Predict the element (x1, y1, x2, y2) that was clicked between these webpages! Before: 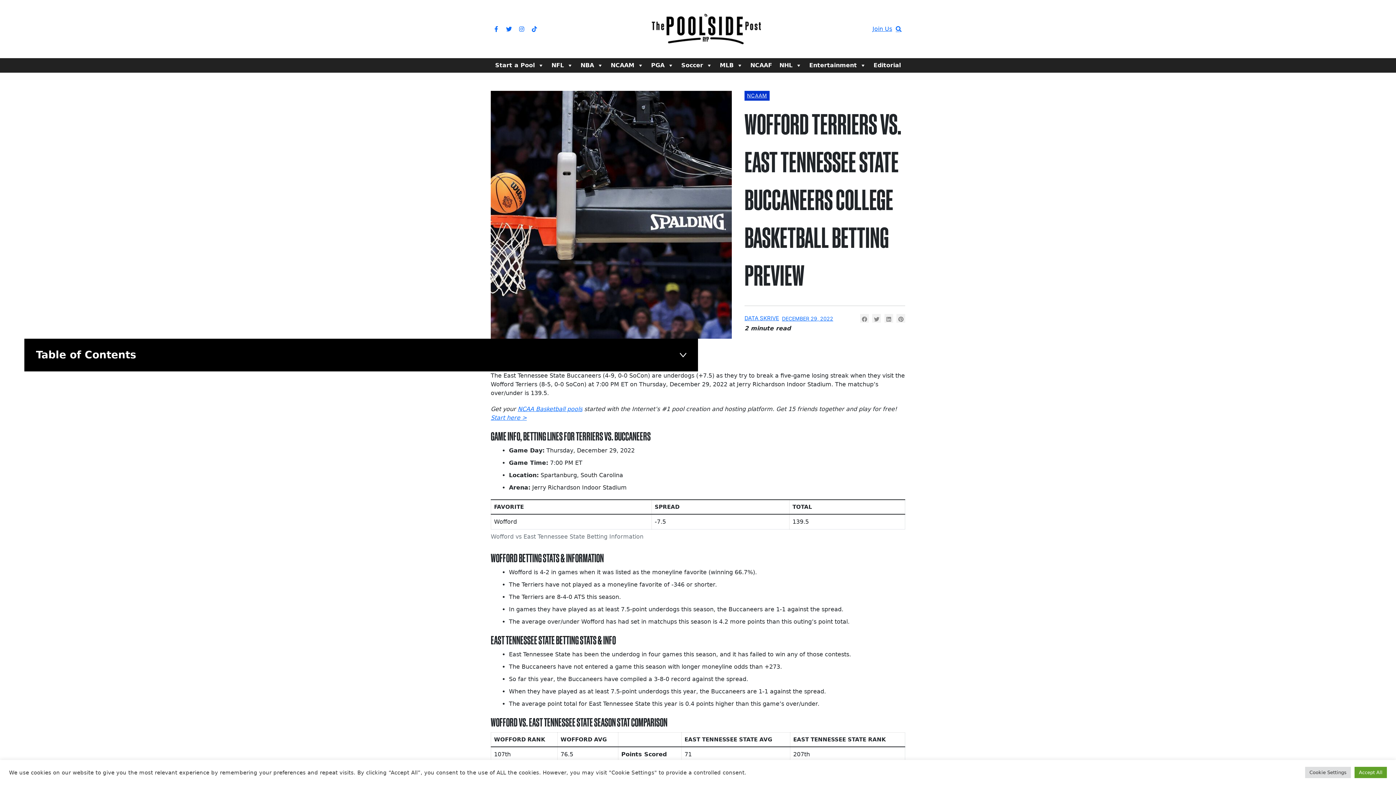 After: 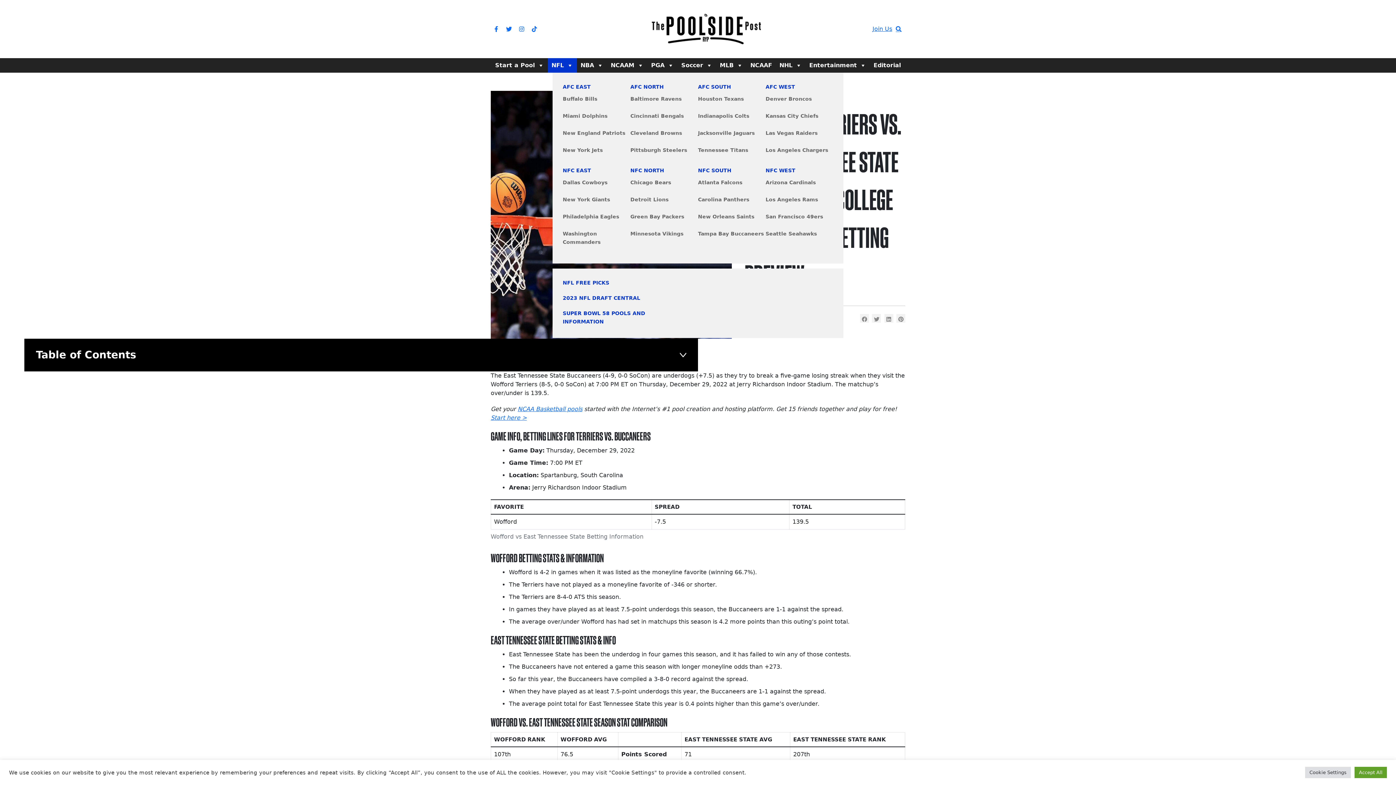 Action: bbox: (548, 58, 577, 72) label: NFL